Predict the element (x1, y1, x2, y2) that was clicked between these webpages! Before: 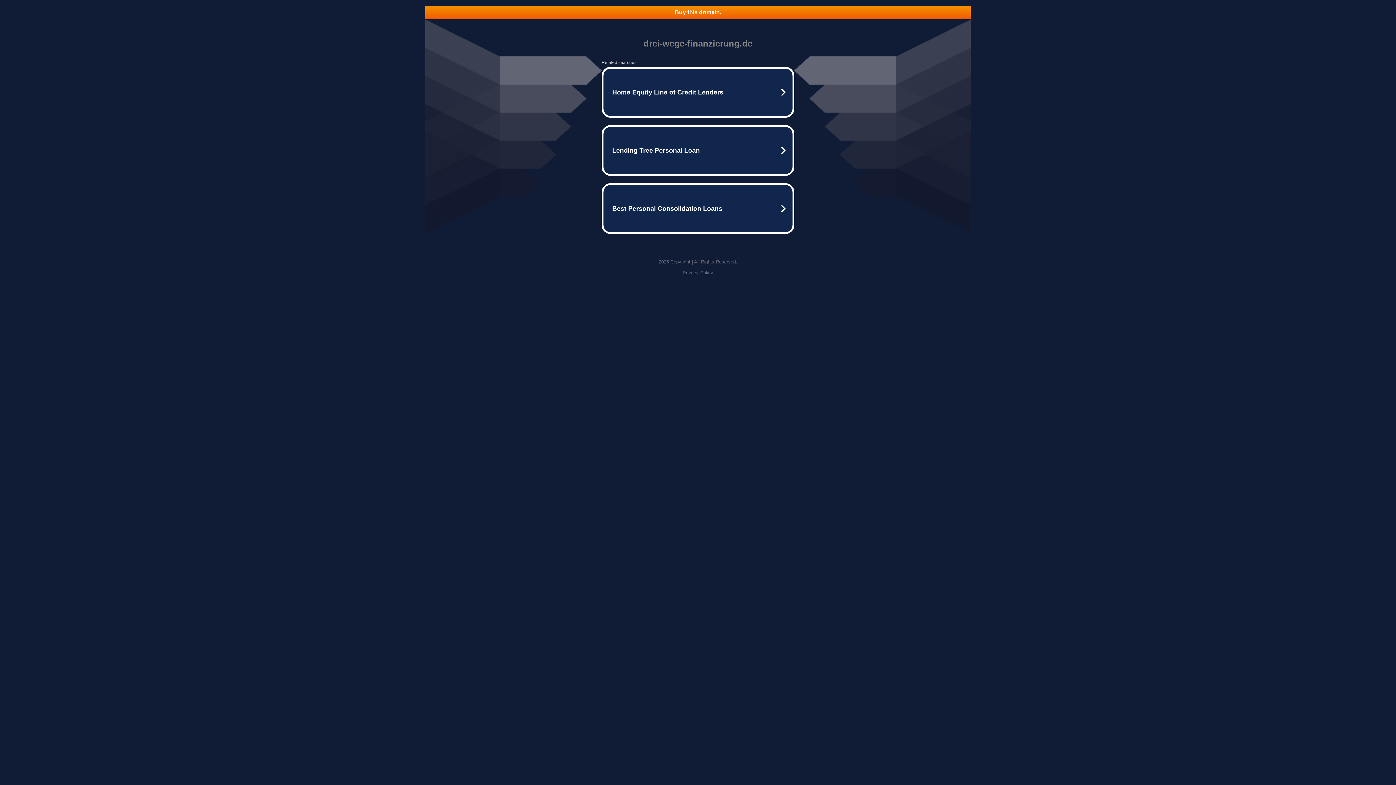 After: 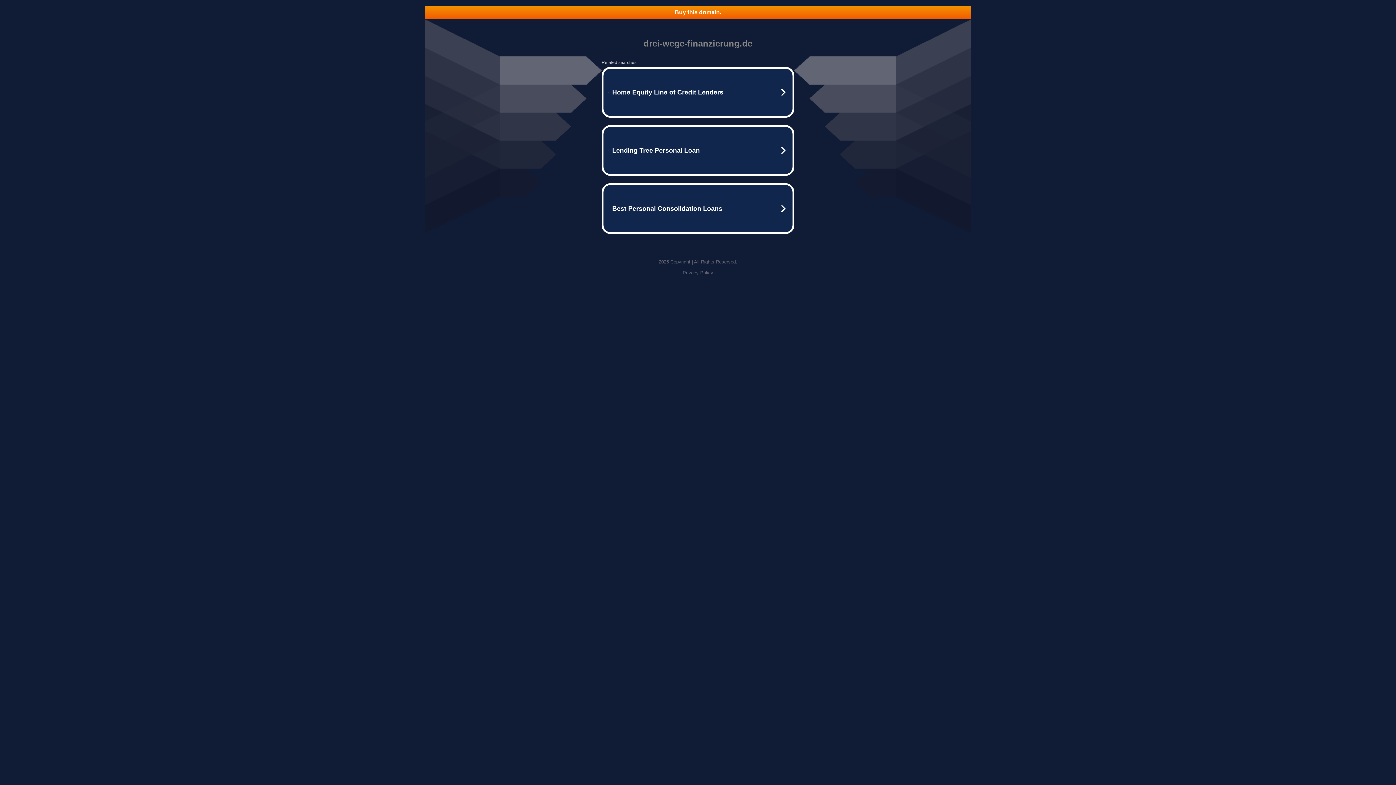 Action: label: Buy this domain. bbox: (425, 5, 970, 18)